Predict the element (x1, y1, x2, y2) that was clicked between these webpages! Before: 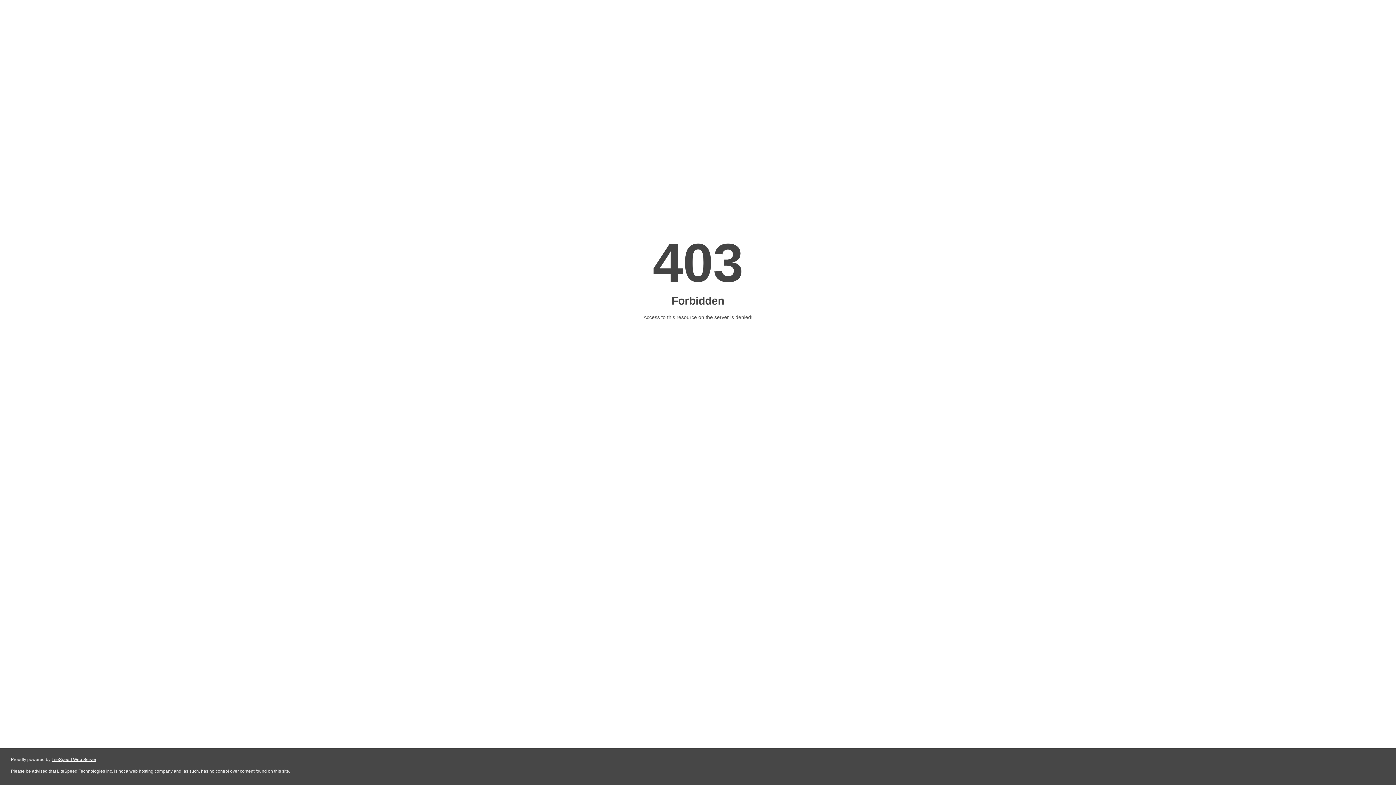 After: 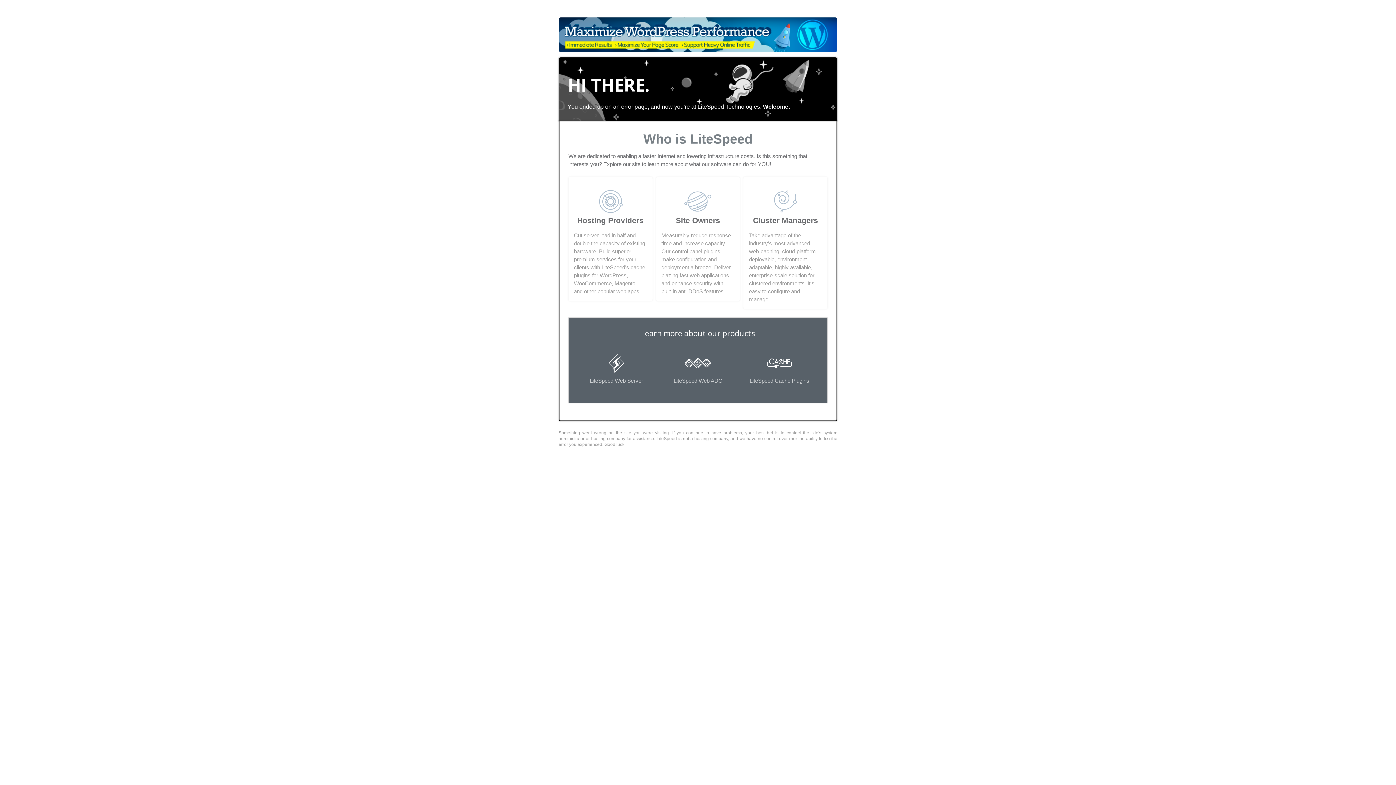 Action: label: LiteSpeed Web Server bbox: (51, 757, 96, 762)